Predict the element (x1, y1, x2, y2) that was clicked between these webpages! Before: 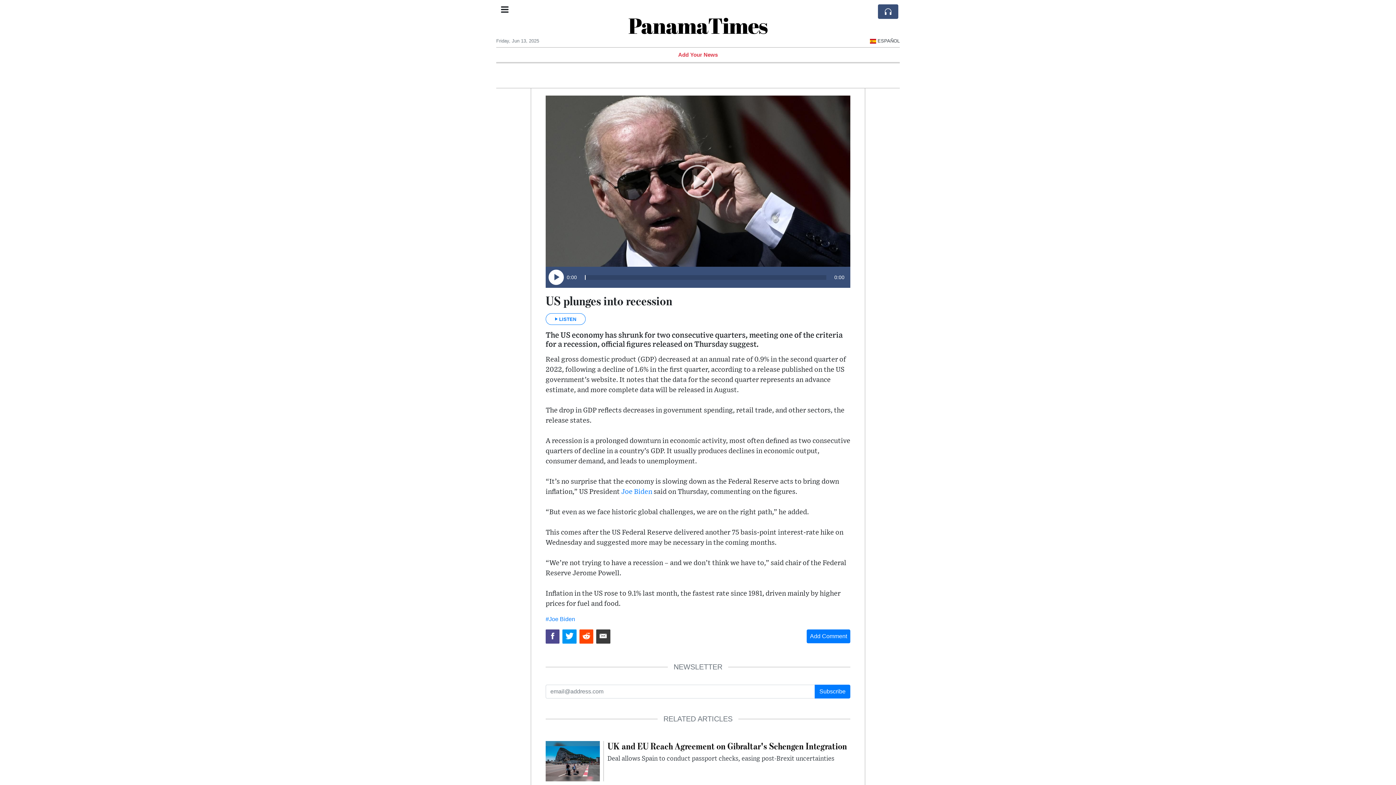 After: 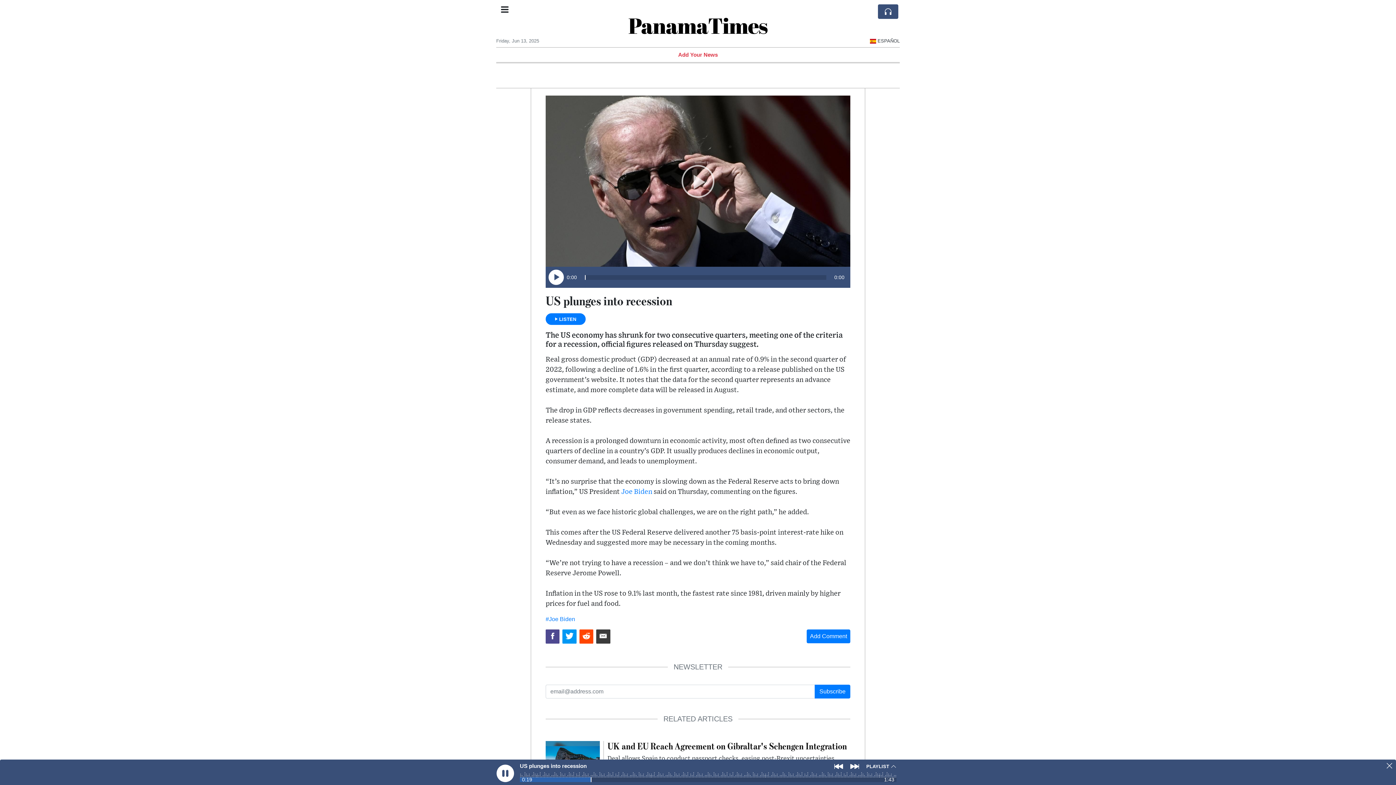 Action: label:  LISTEN bbox: (545, 313, 585, 325)